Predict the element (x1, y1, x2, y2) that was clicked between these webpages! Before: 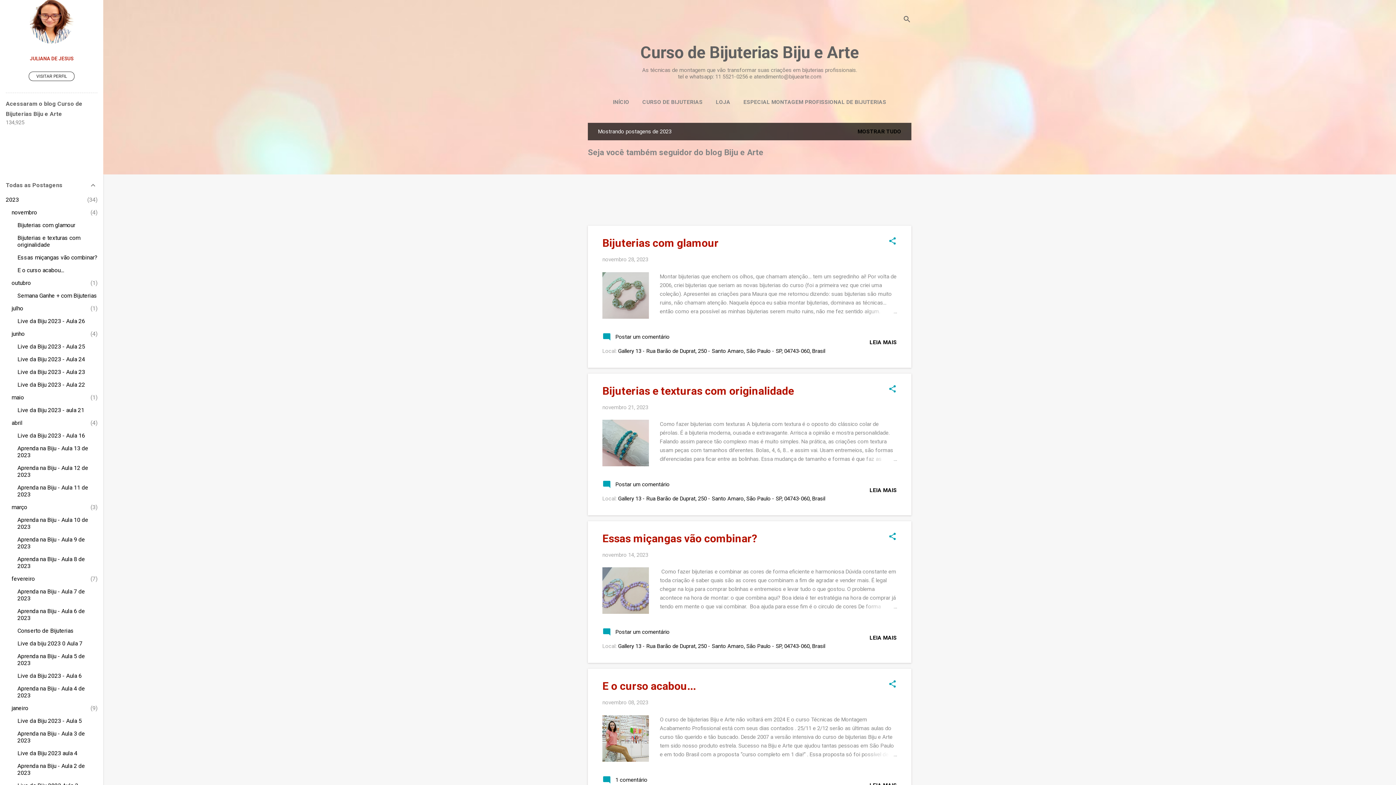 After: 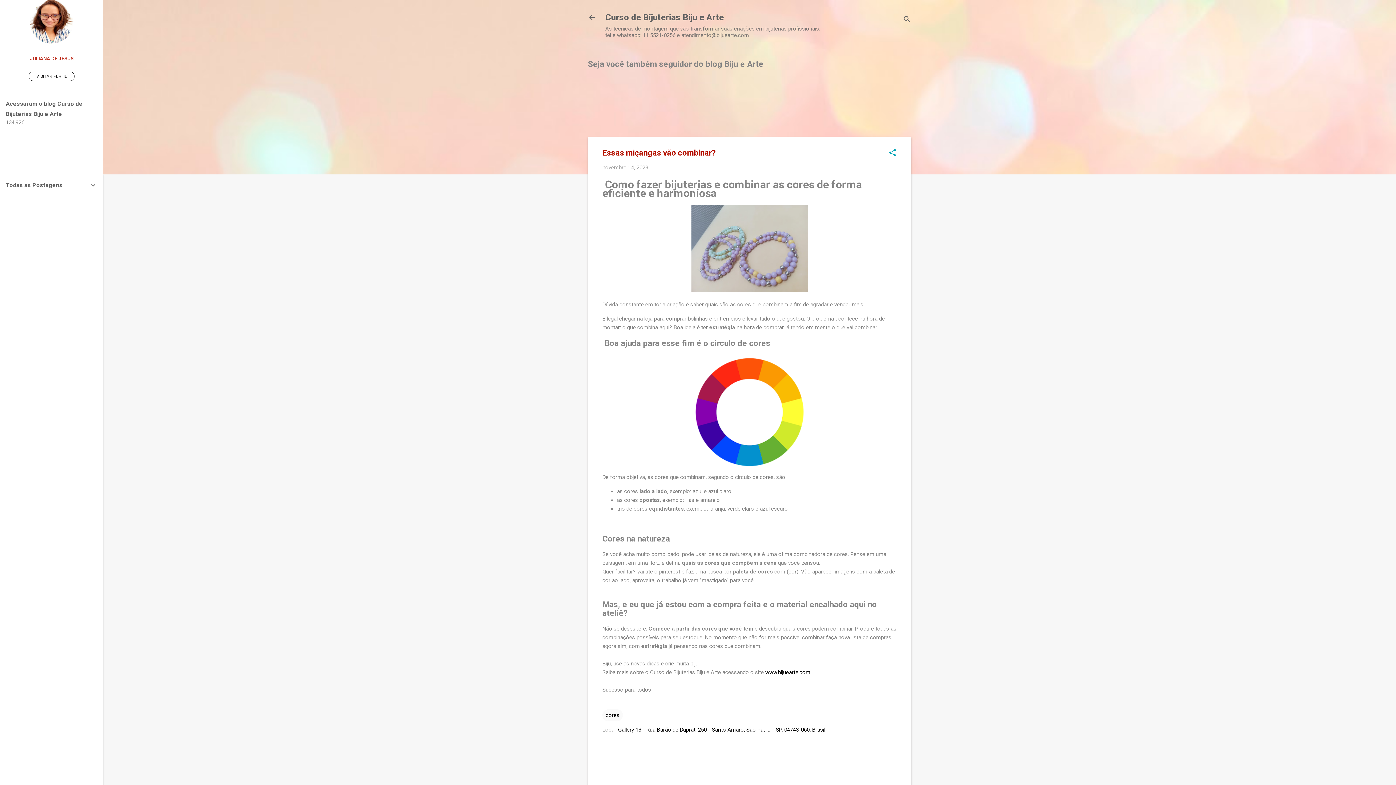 Action: label: Essas miçangas vão combinar? bbox: (602, 532, 757, 545)